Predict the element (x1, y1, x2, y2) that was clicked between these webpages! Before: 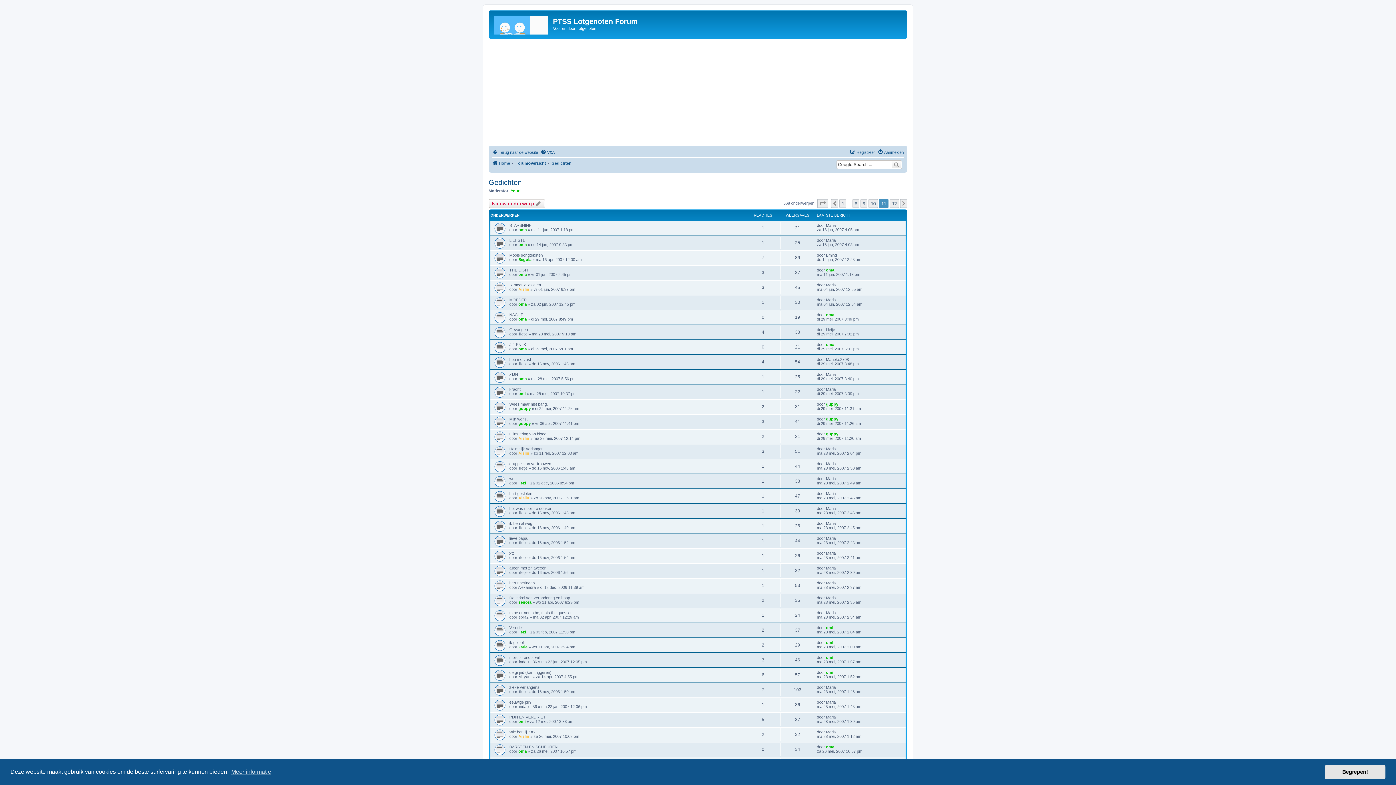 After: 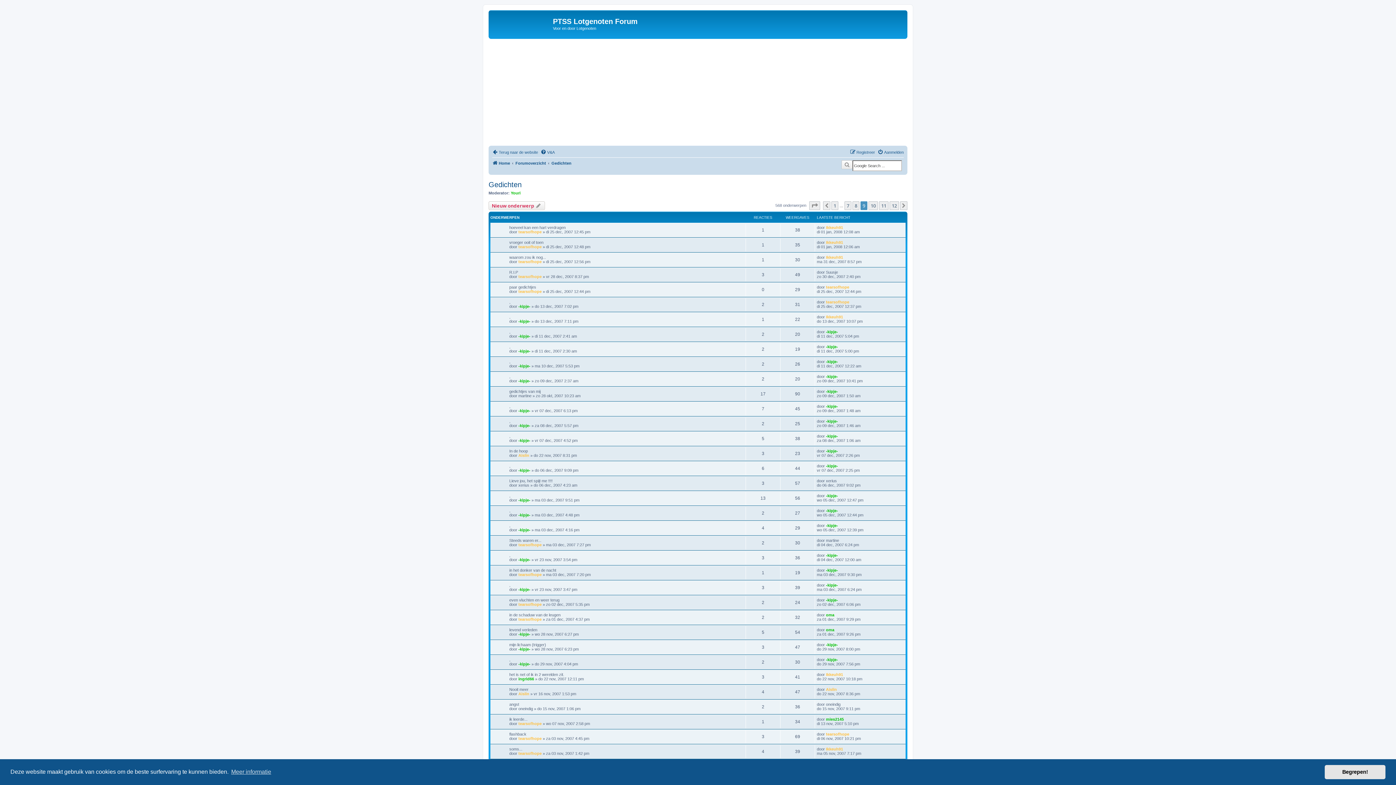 Action: bbox: (860, 199, 867, 208) label: 9